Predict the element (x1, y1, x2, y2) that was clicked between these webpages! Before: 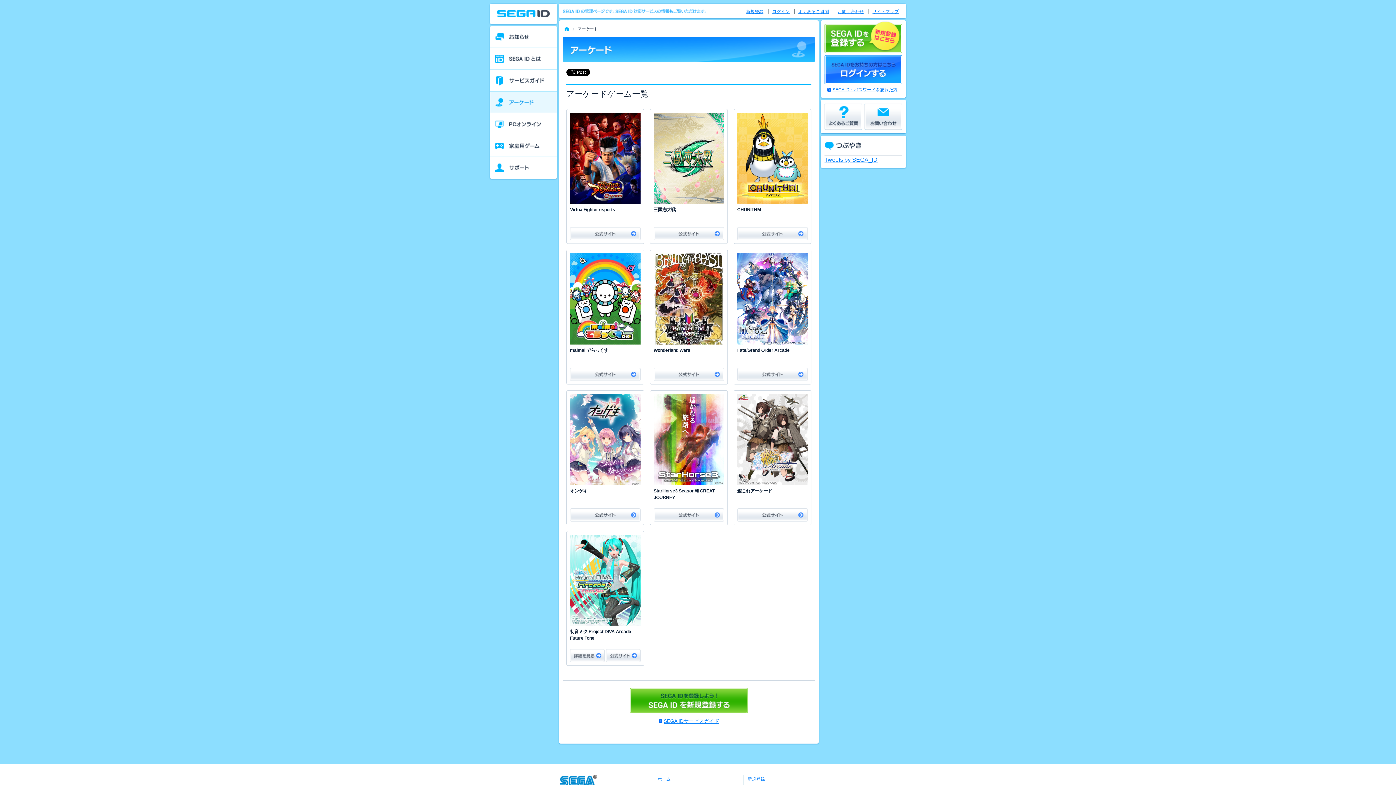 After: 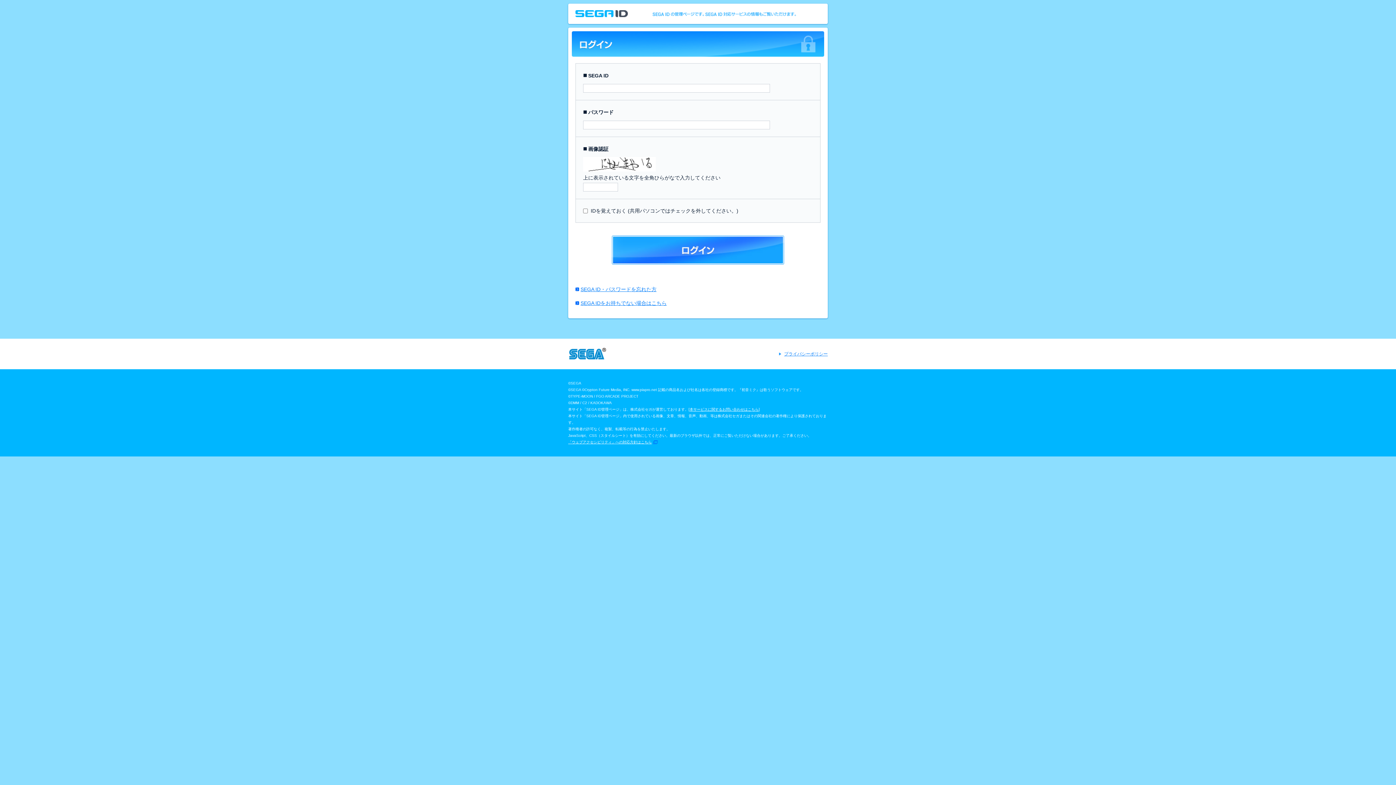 Action: bbox: (772, 9, 789, 14) label: ログイン